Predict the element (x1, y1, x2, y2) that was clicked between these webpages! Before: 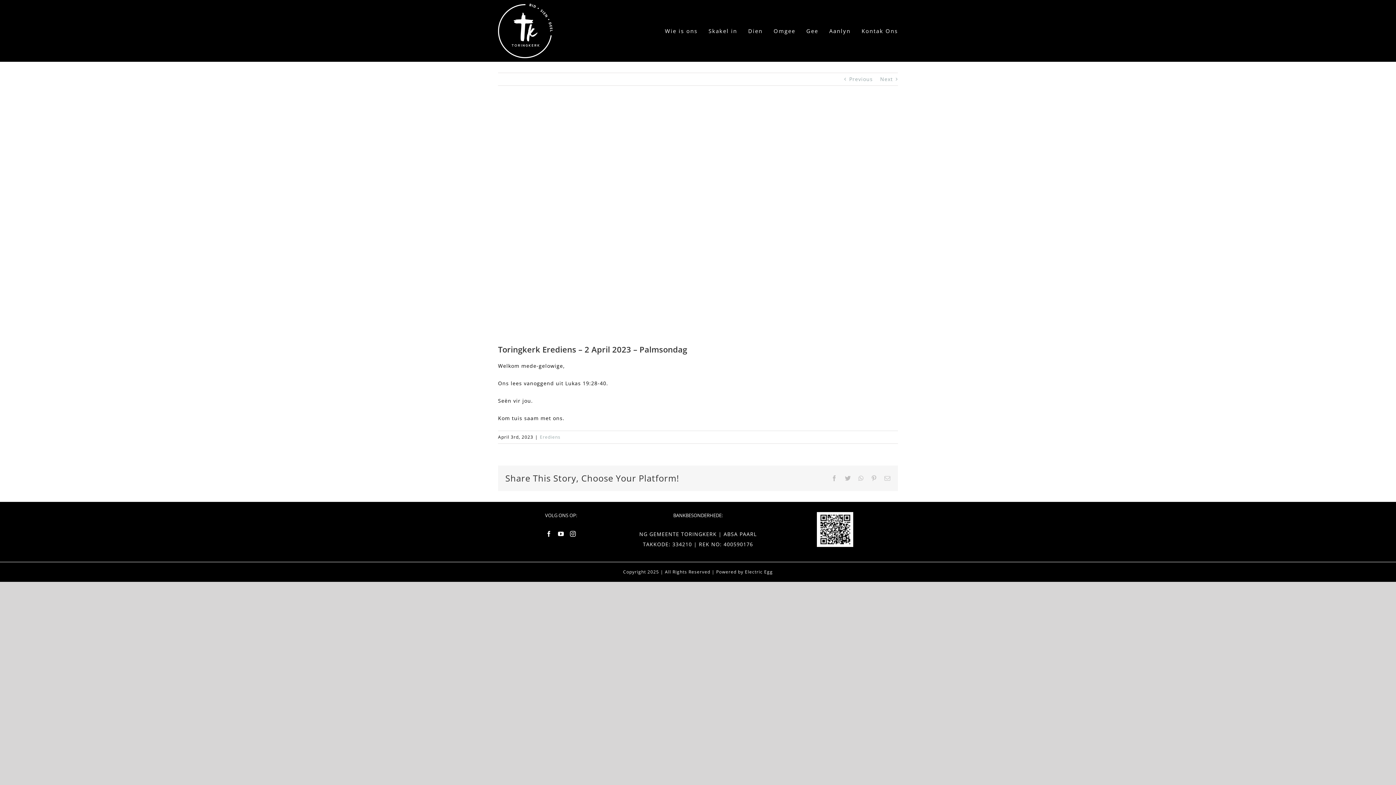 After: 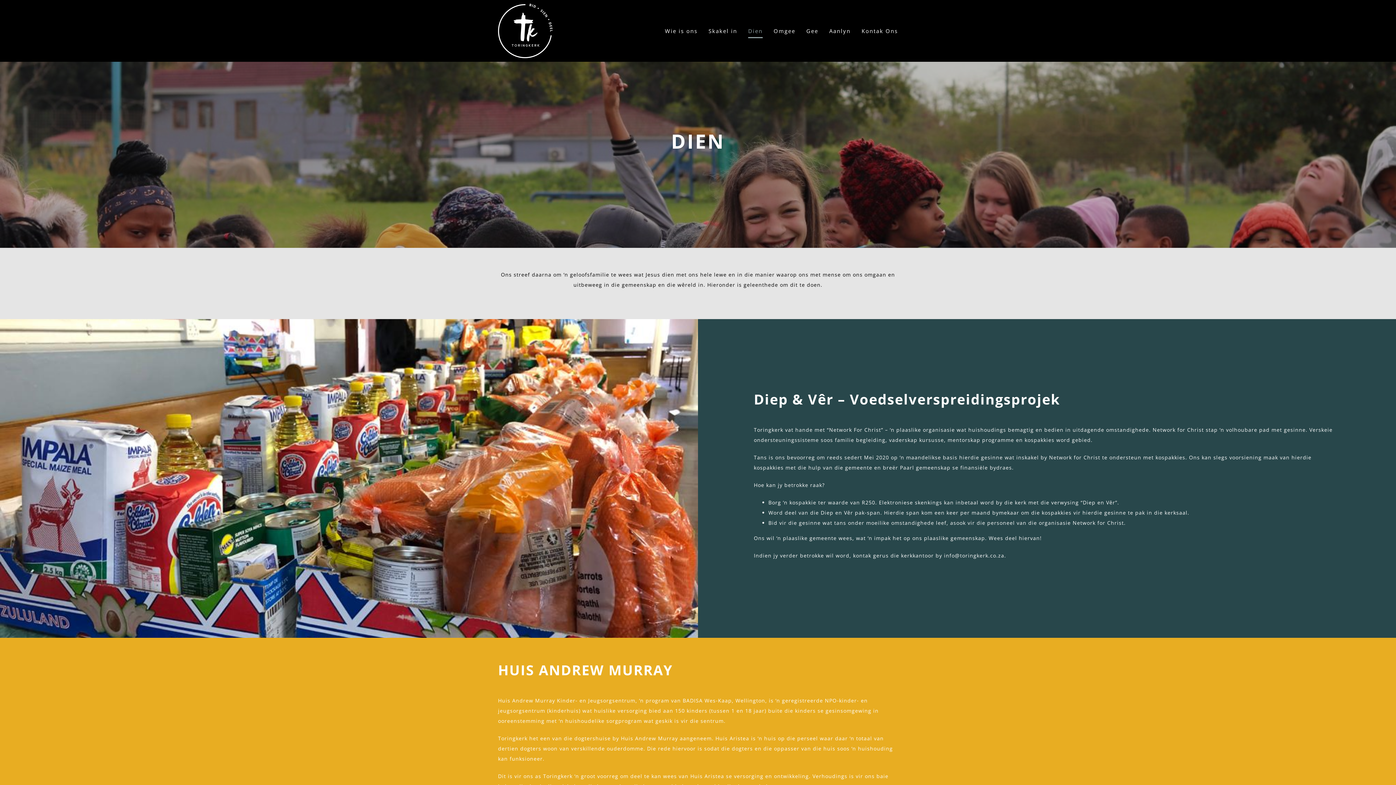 Action: label: Dien bbox: (748, 0, 762, 61)